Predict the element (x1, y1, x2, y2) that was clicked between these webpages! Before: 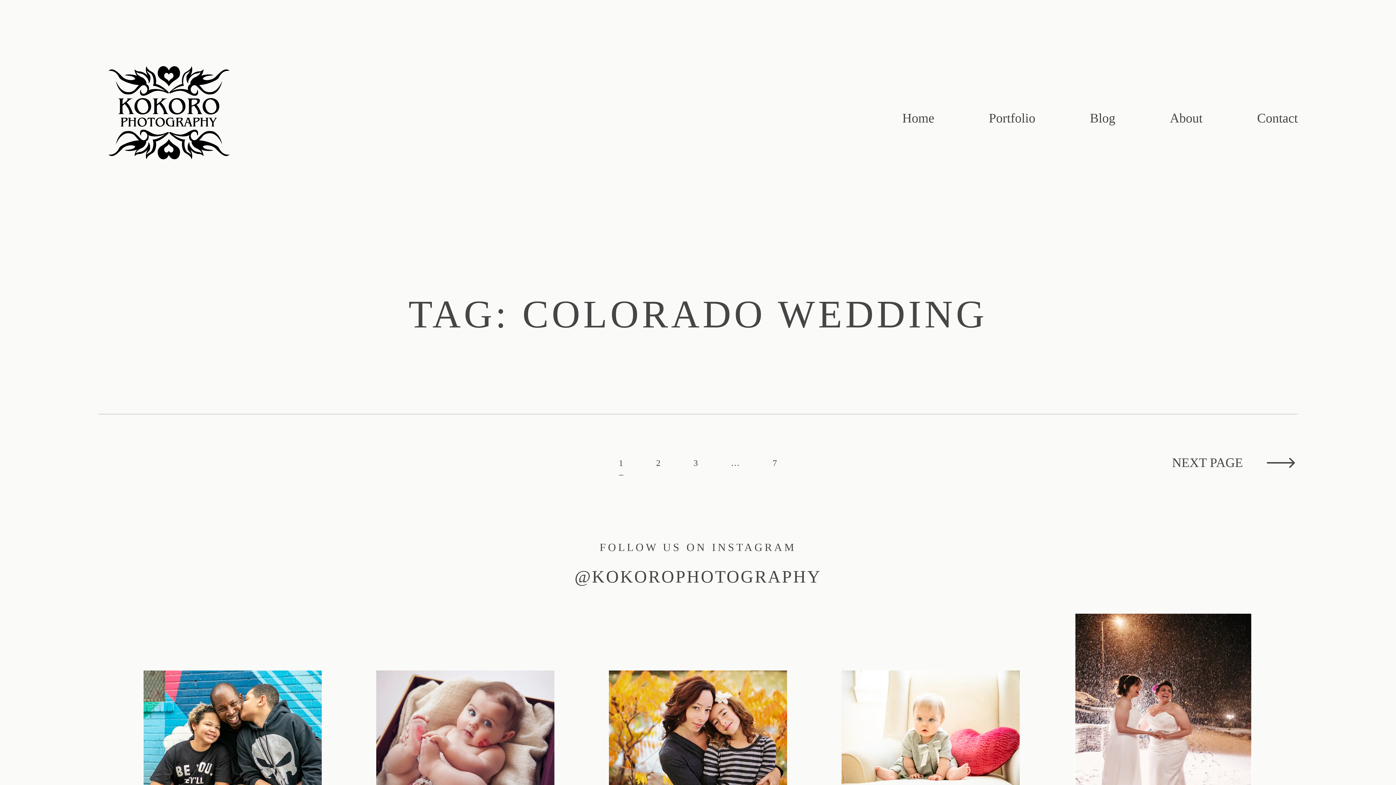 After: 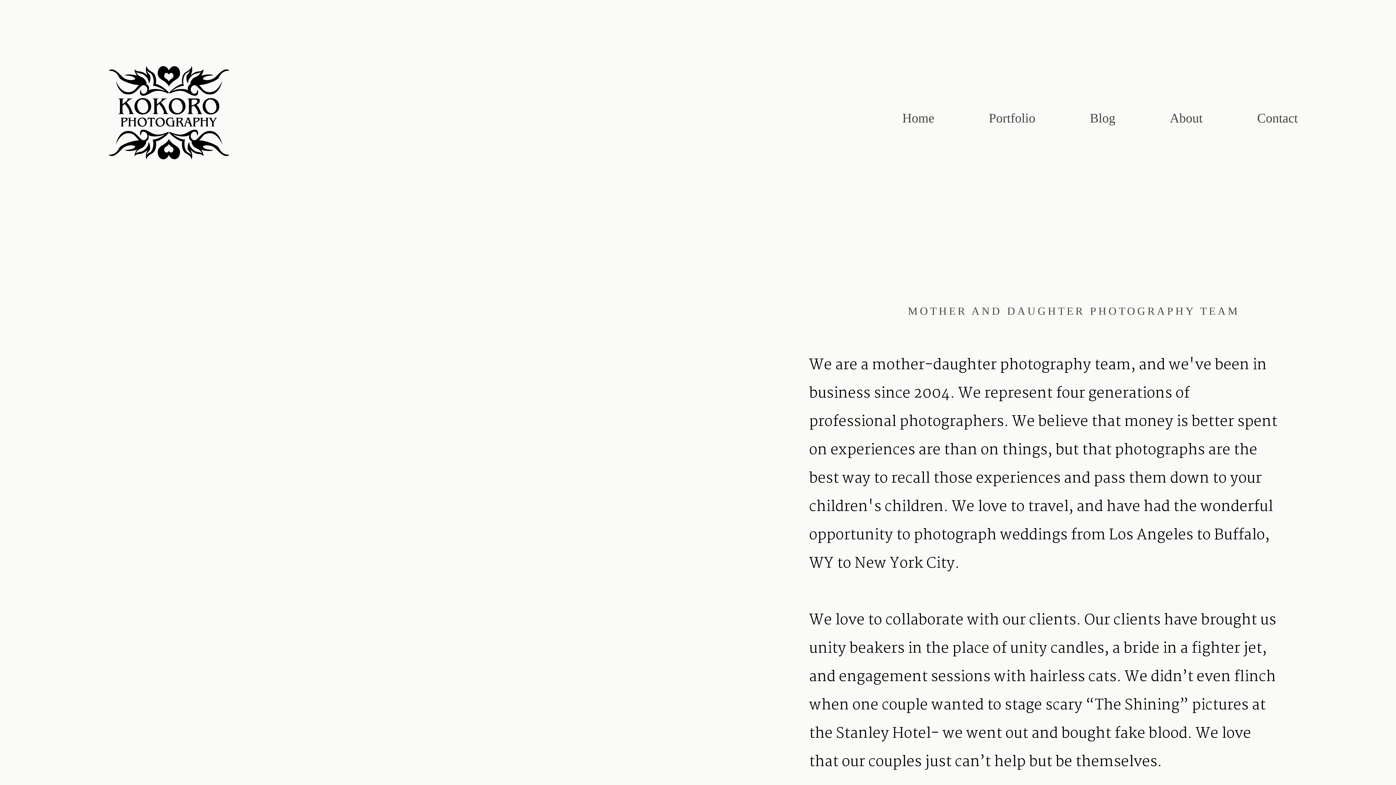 Action: bbox: (1170, 111, 1202, 125) label: About